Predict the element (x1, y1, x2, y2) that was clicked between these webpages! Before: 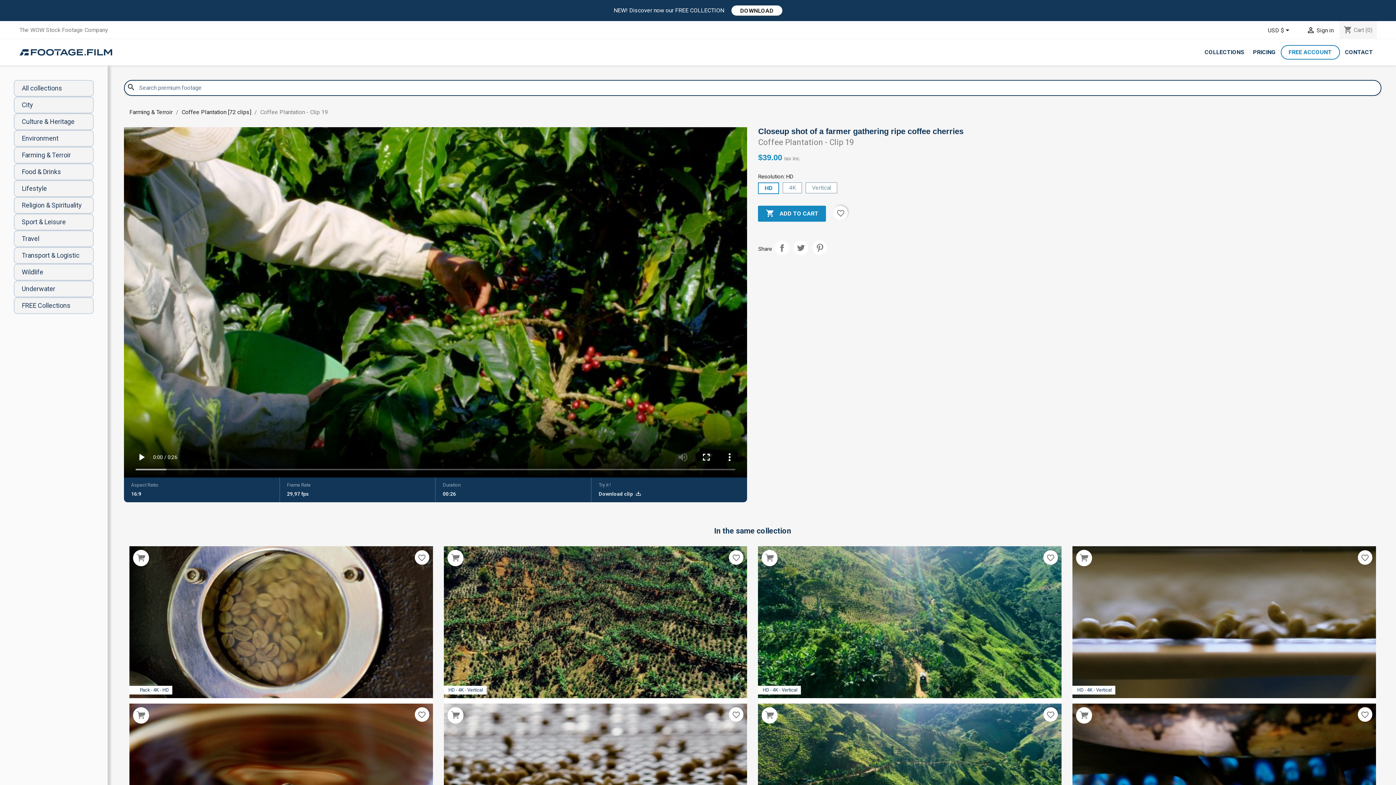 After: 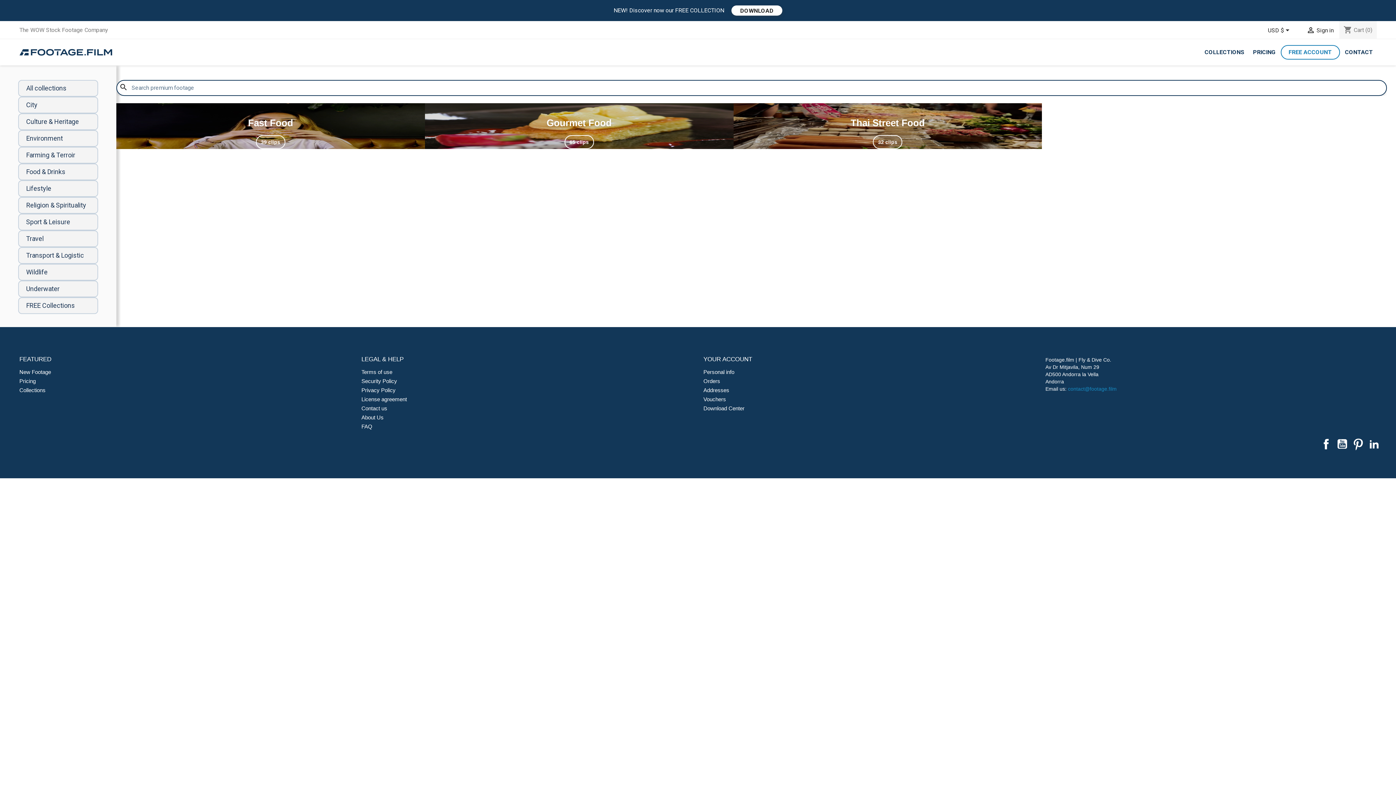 Action: label: Food & Drinks bbox: (13, 163, 93, 180)